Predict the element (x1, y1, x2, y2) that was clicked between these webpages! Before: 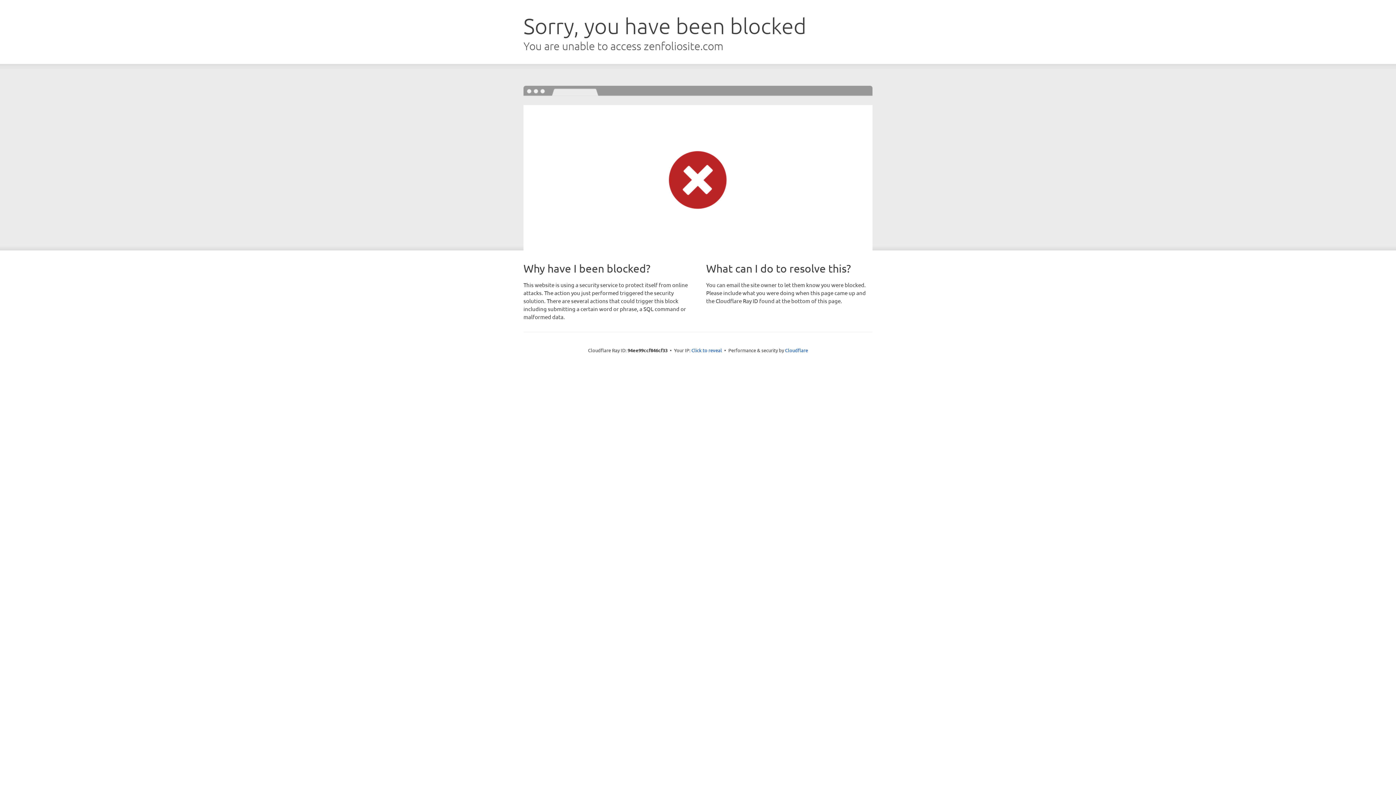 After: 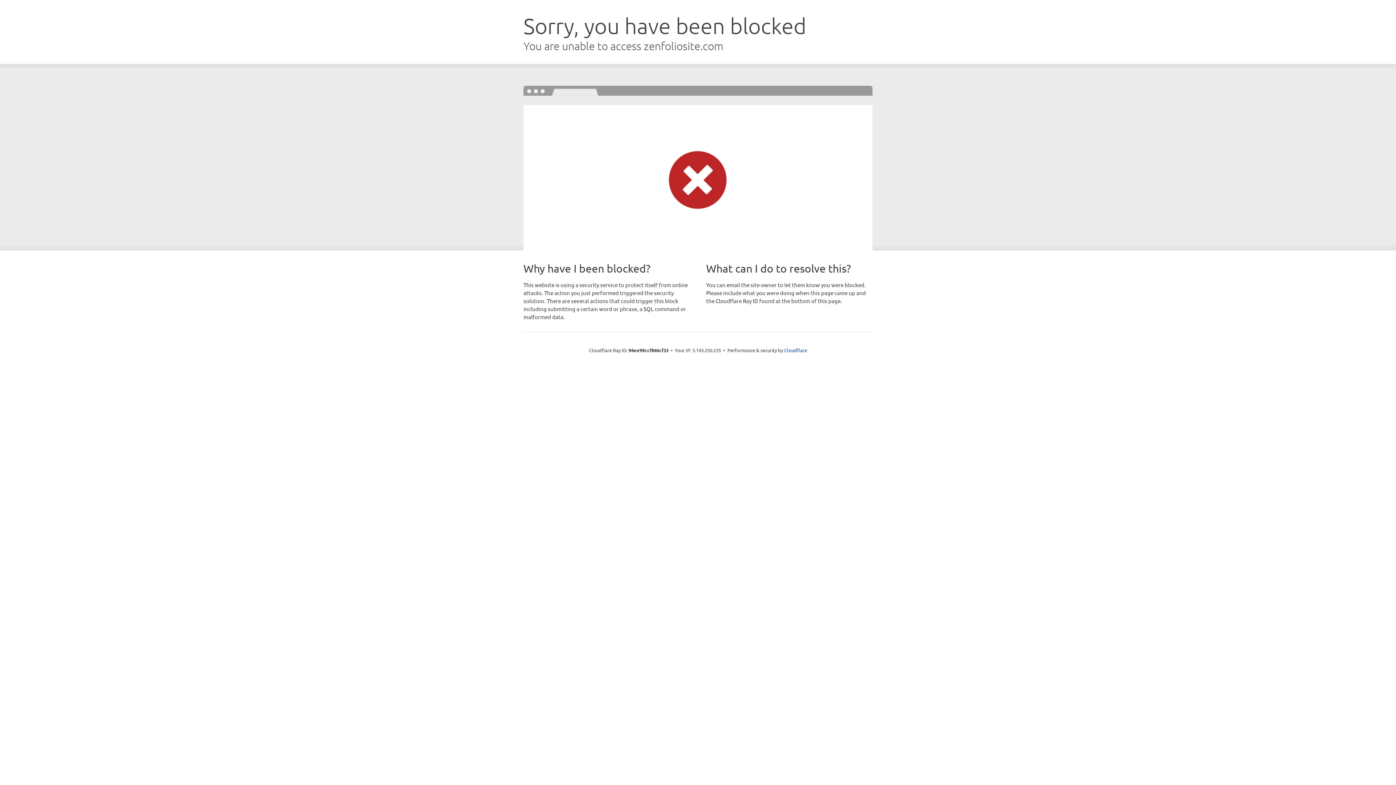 Action: bbox: (691, 346, 722, 353) label: Click to reveal